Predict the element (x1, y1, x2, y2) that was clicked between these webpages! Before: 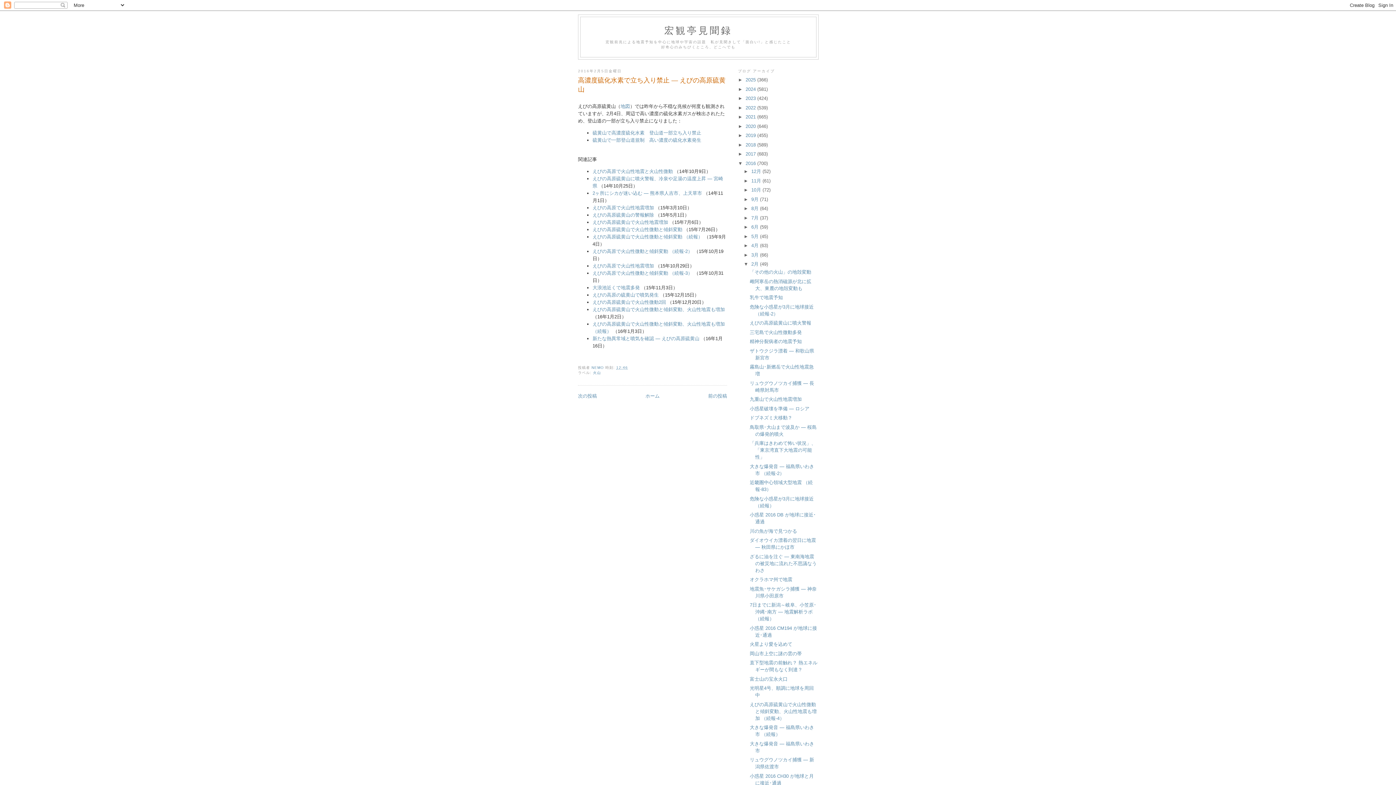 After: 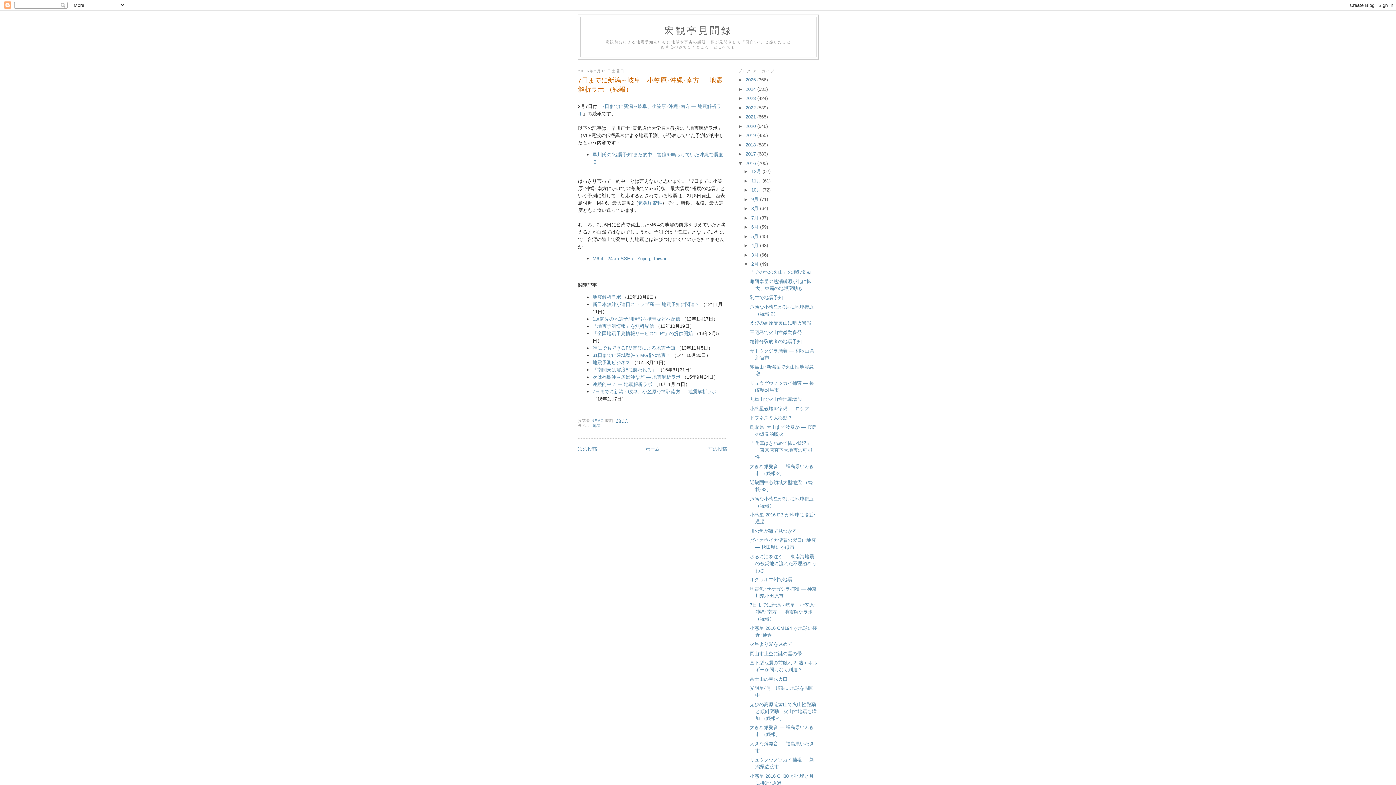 Action: label: 7日までに新潟～岐阜、小笠原･沖縄･南方 ― 地震解析ラボ （続報） bbox: (749, 602, 816, 621)